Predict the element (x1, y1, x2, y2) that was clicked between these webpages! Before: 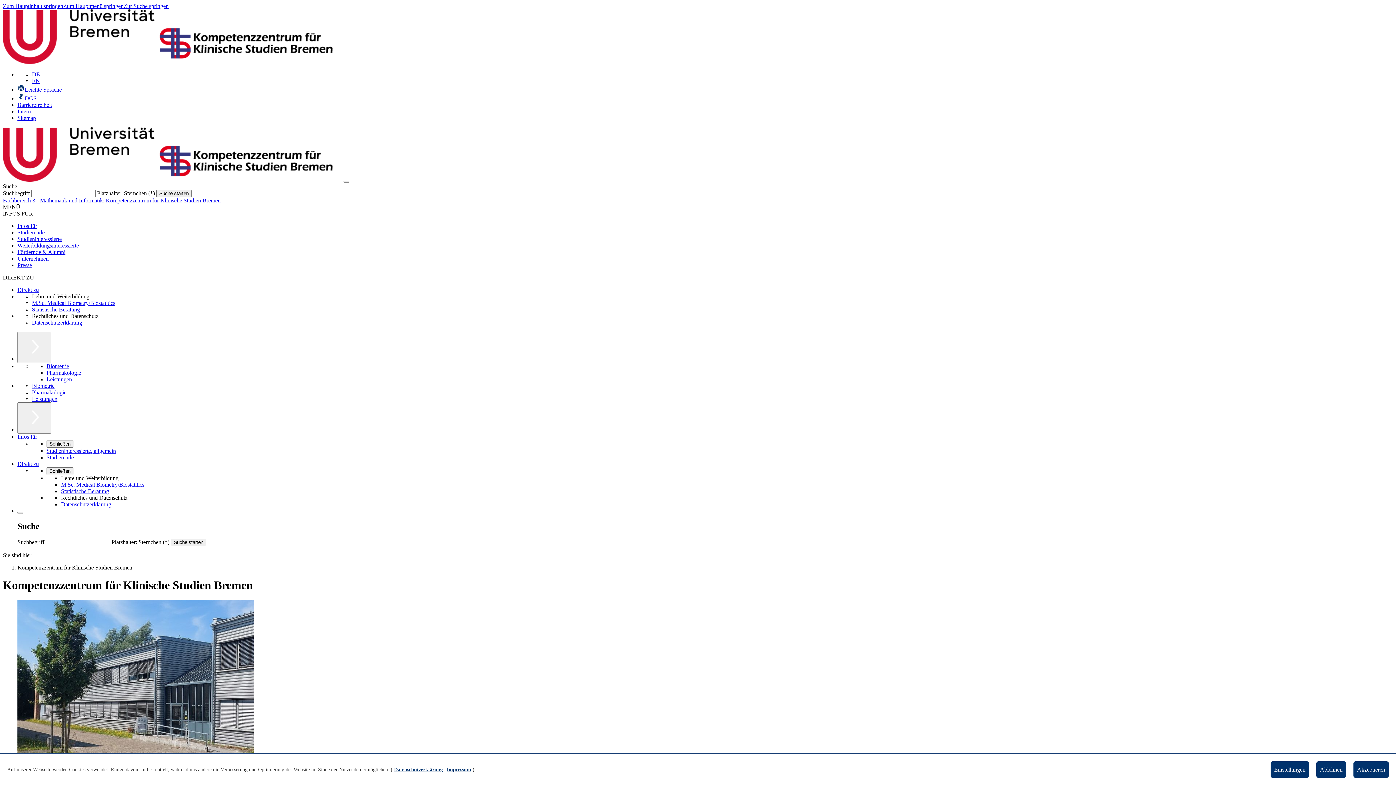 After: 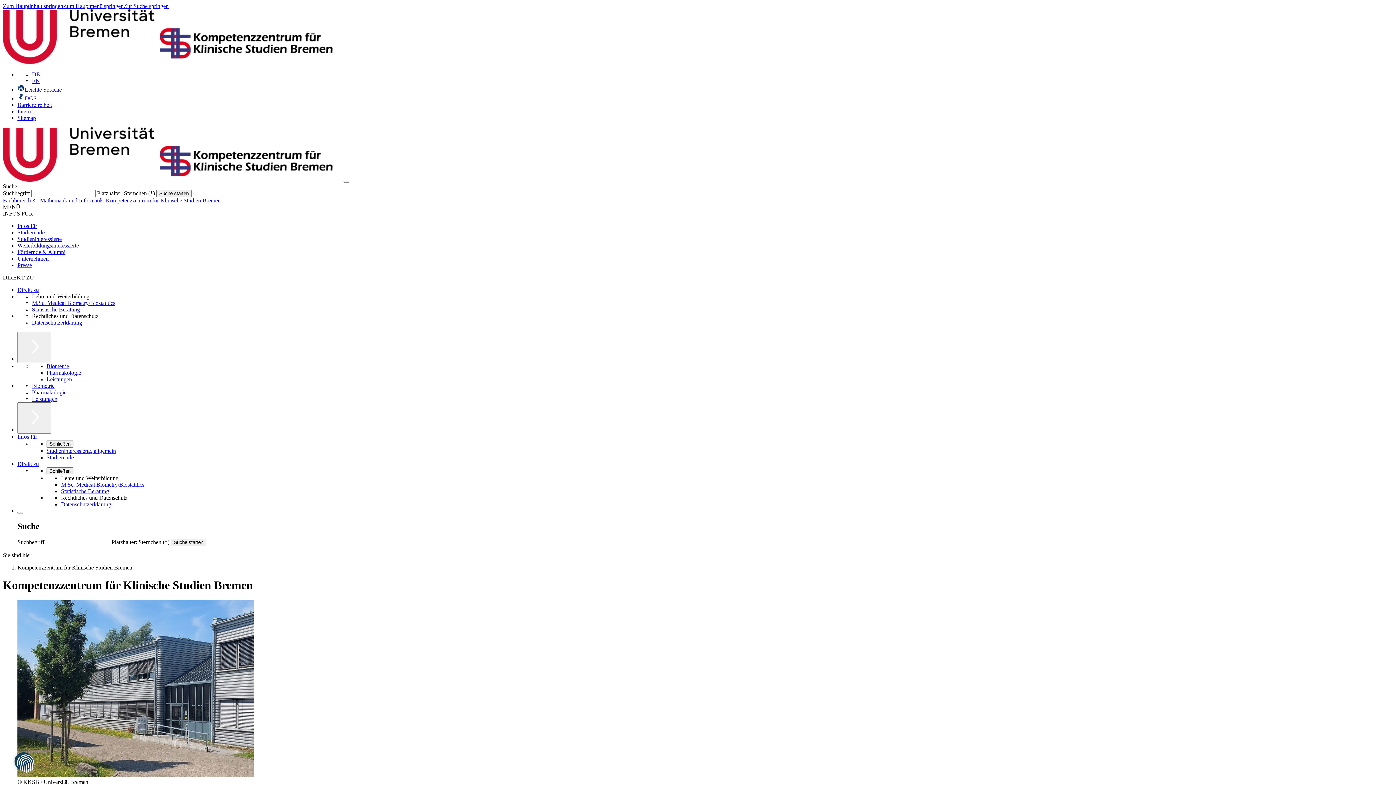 Action: bbox: (1316, 761, 1346, 778) label: Ablehnen